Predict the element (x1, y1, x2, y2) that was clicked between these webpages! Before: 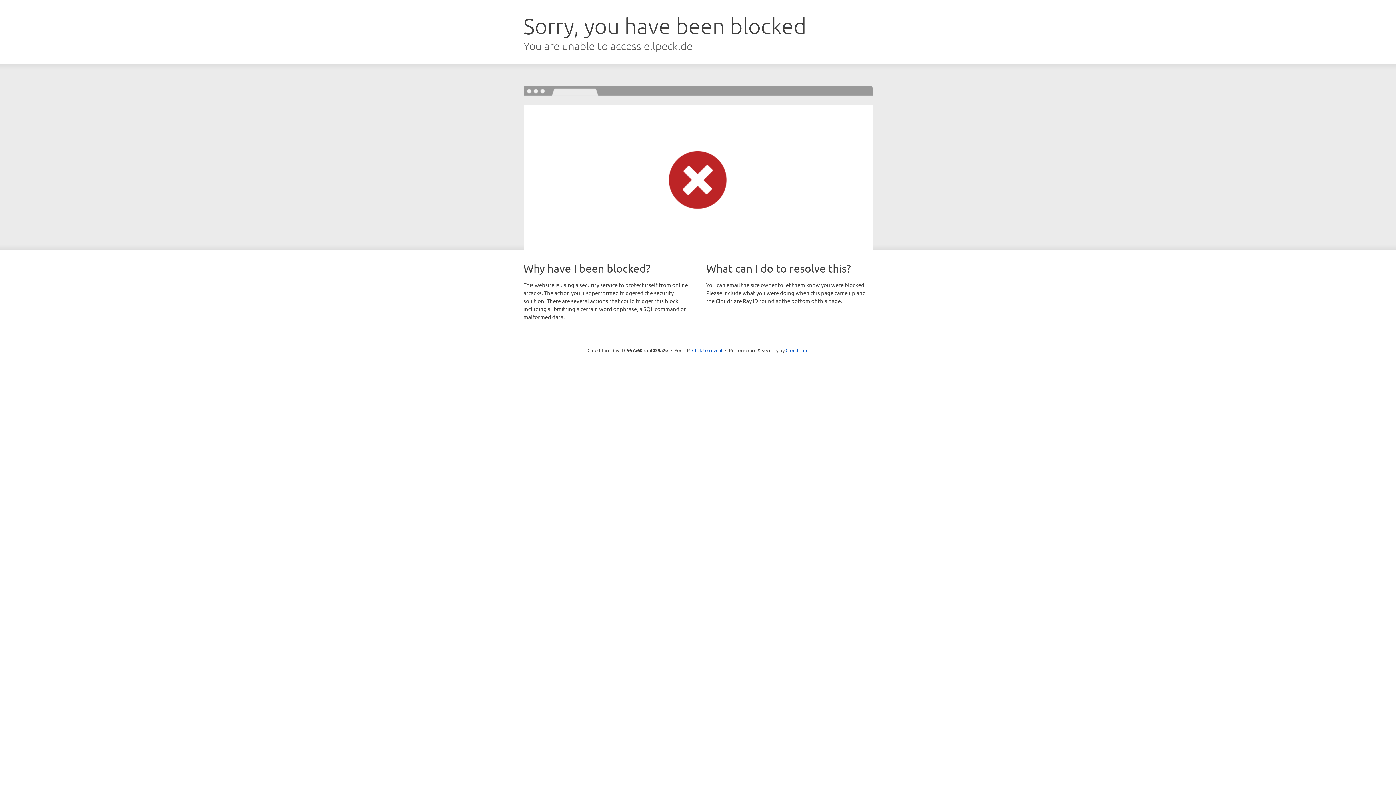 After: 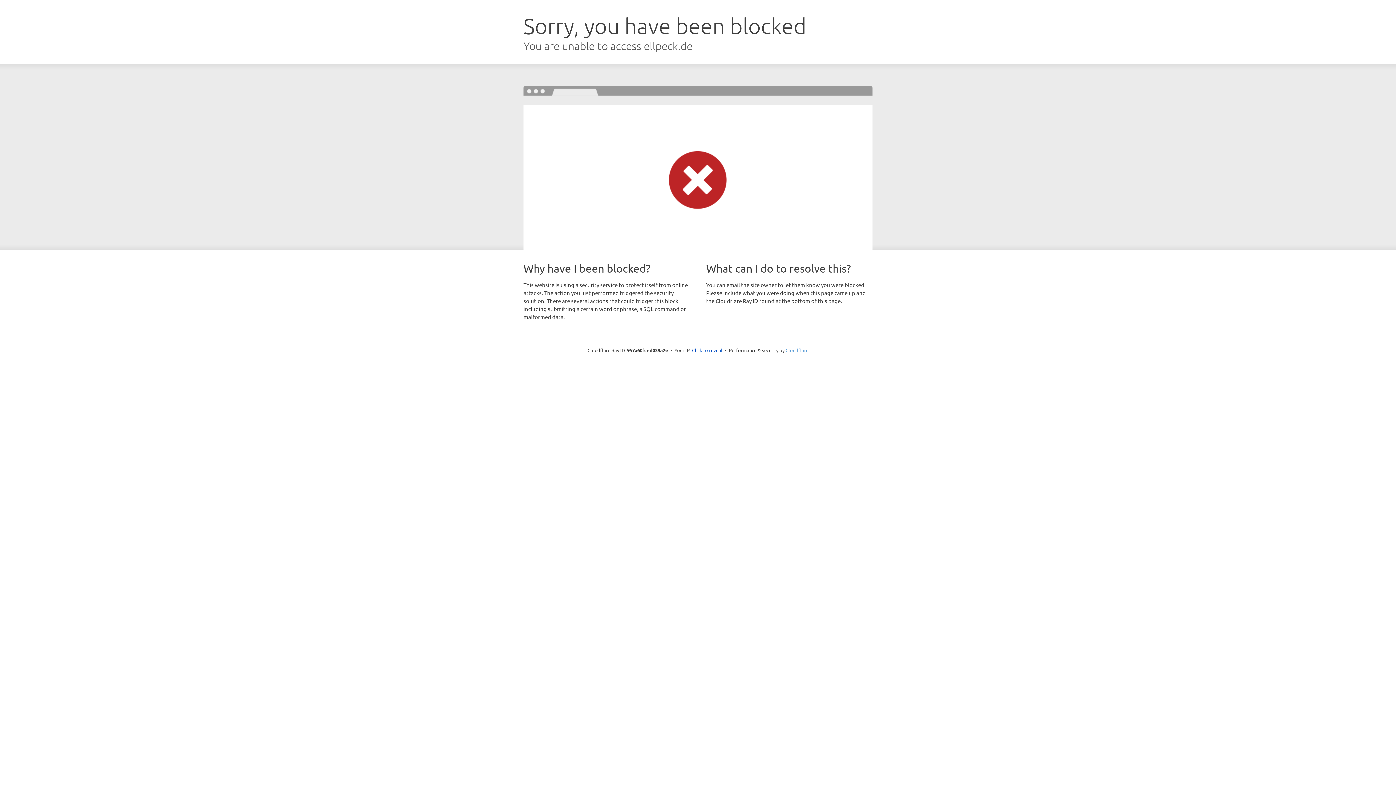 Action: bbox: (785, 347, 808, 353) label: Cloudflare